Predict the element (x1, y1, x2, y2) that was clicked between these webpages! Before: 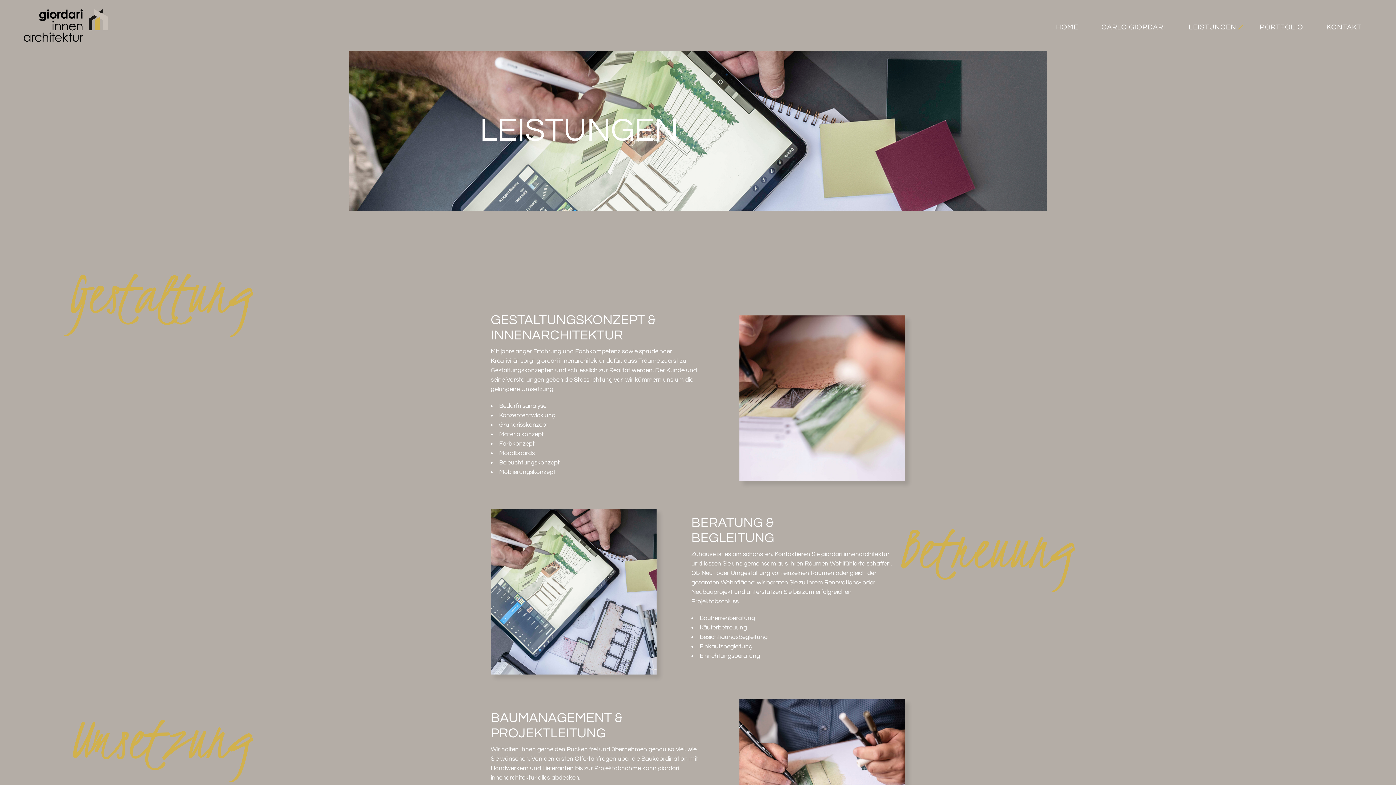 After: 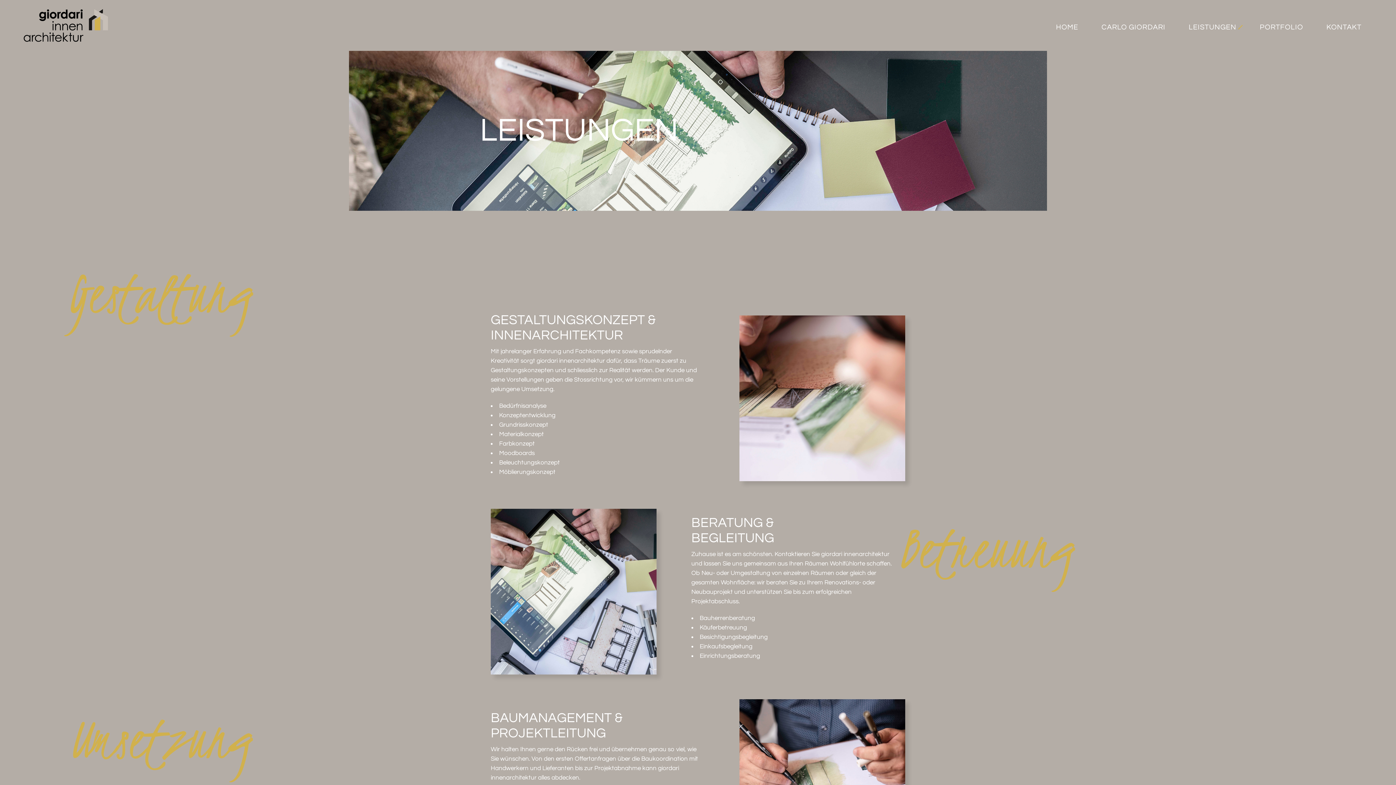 Action: bbox: (1177, 9, 1248, 45) label: LEISTUNGEN